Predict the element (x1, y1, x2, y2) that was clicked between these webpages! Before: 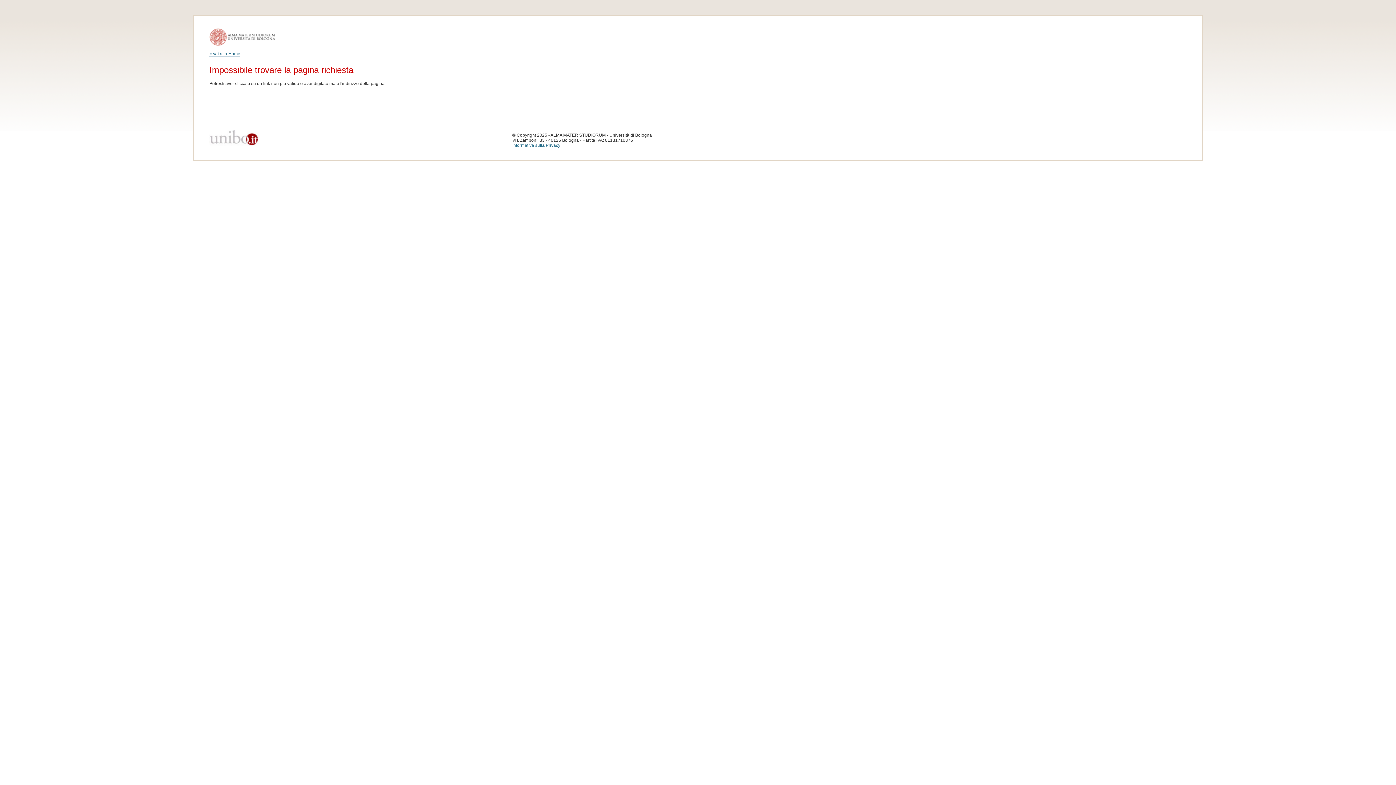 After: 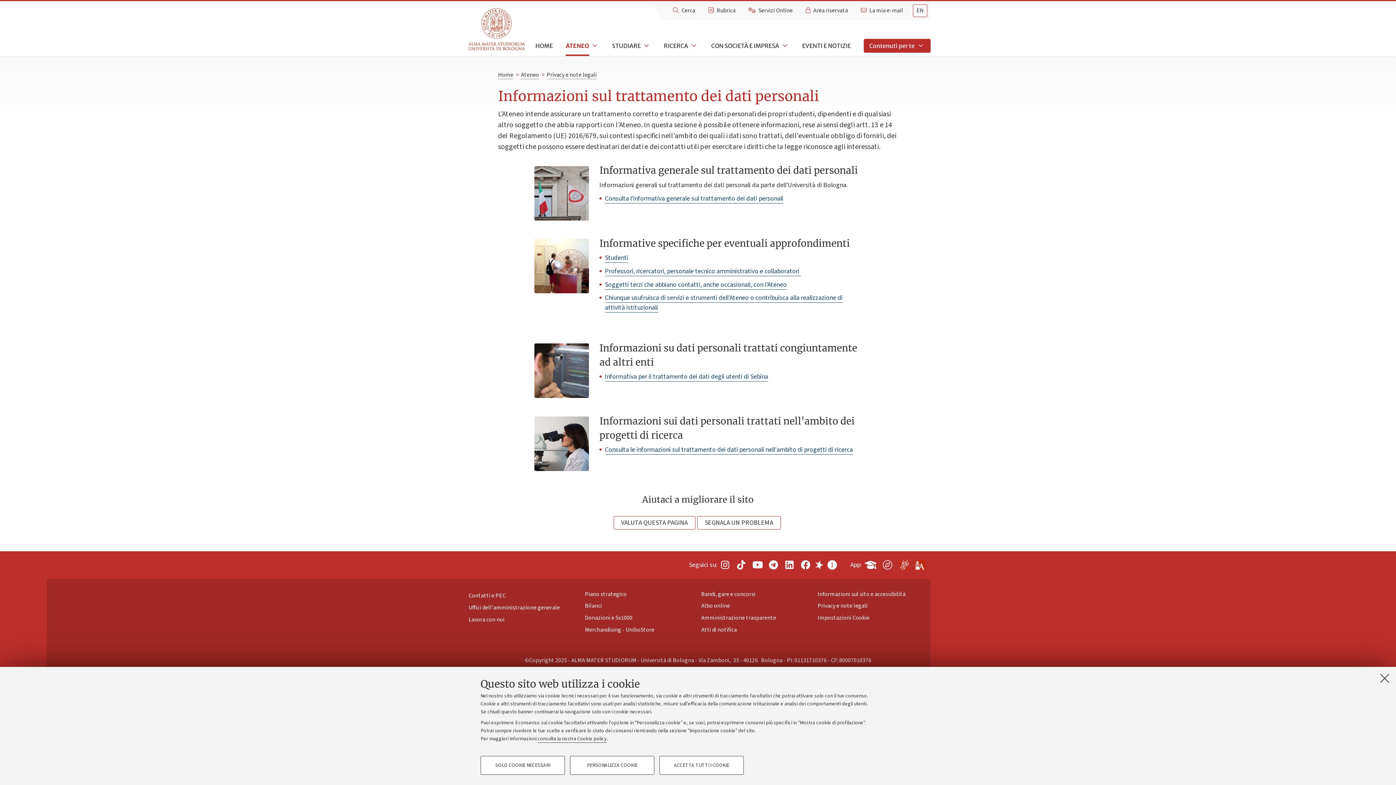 Action: bbox: (512, 142, 560, 148) label: Informativa sulla Privacy